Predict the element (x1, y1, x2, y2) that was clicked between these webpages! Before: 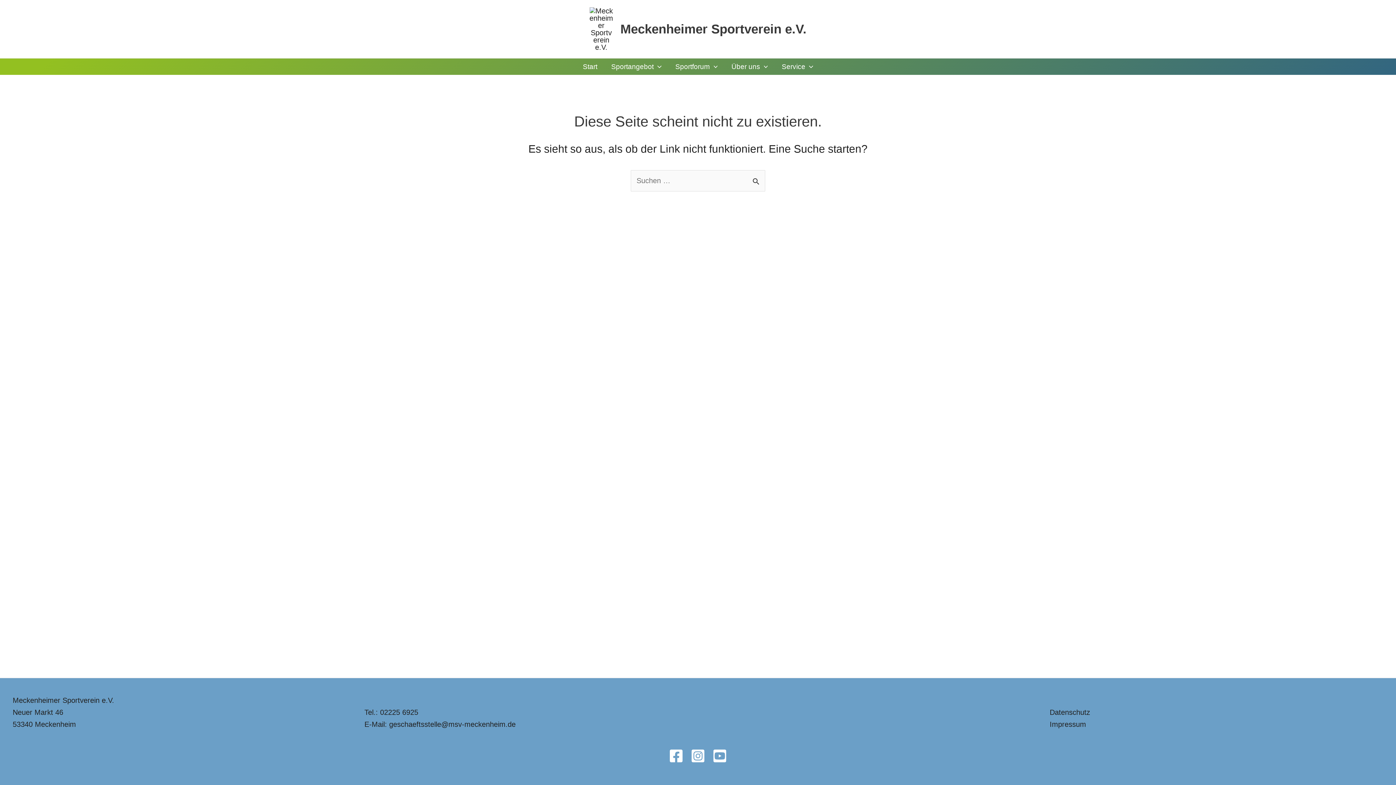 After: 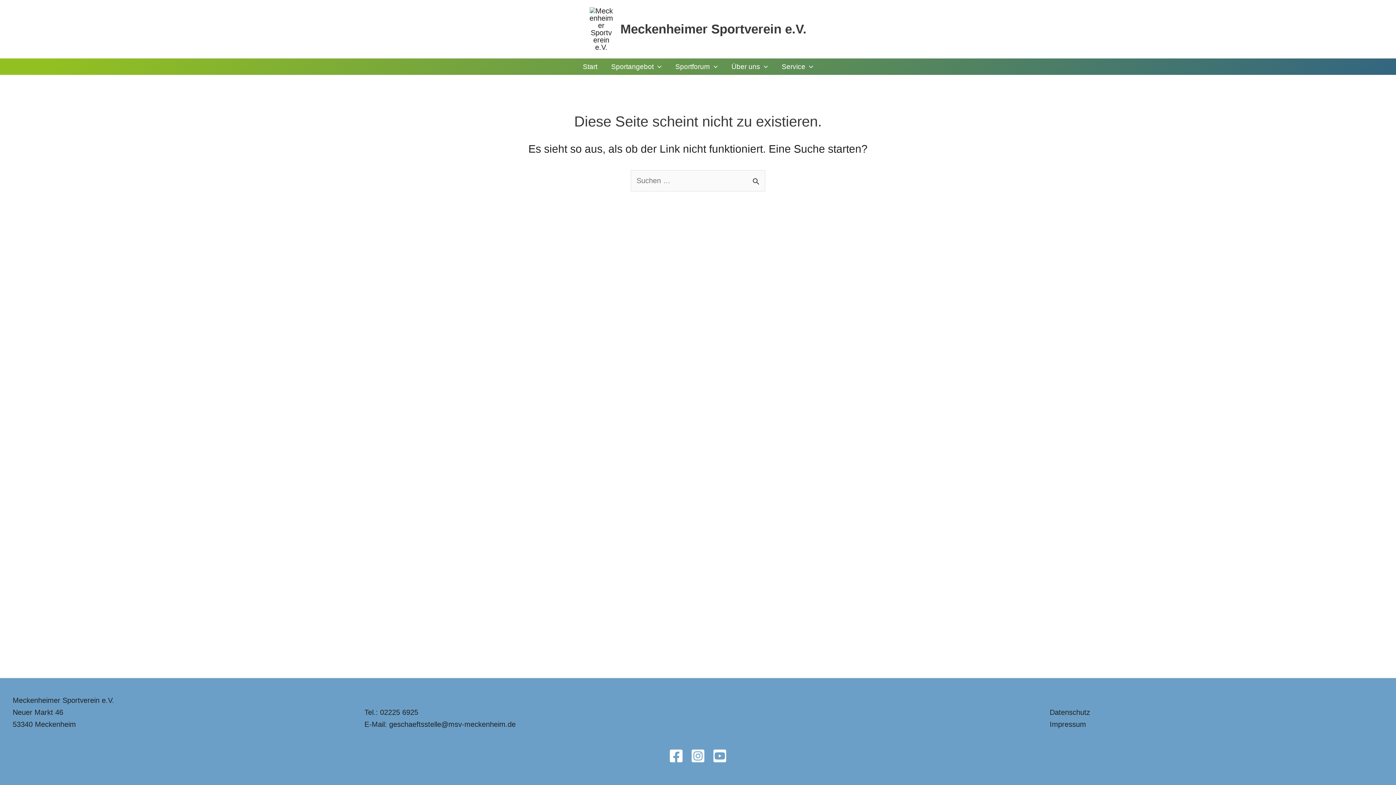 Action: bbox: (690, 749, 705, 763) label: Instagram